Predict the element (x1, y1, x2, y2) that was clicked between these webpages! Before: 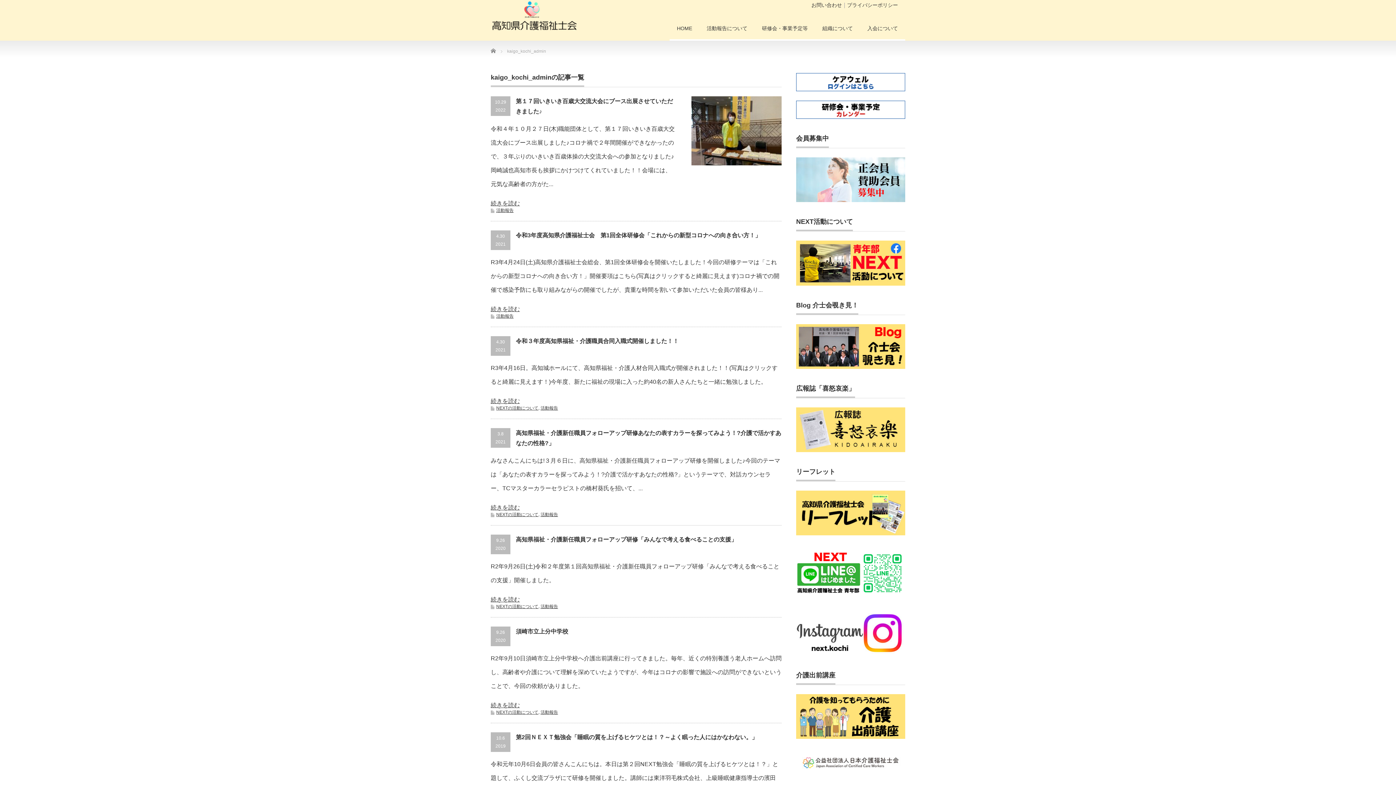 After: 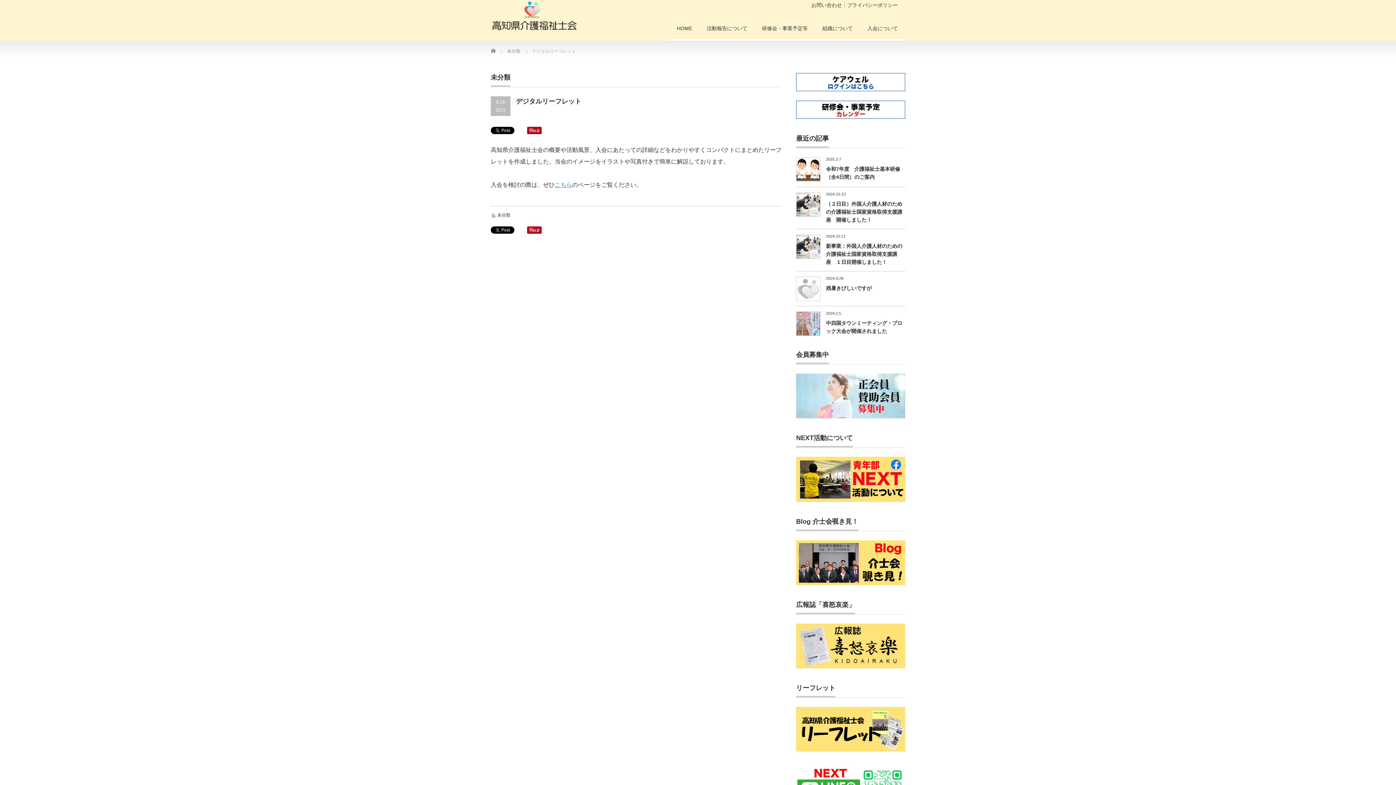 Action: bbox: (796, 532, 905, 536)